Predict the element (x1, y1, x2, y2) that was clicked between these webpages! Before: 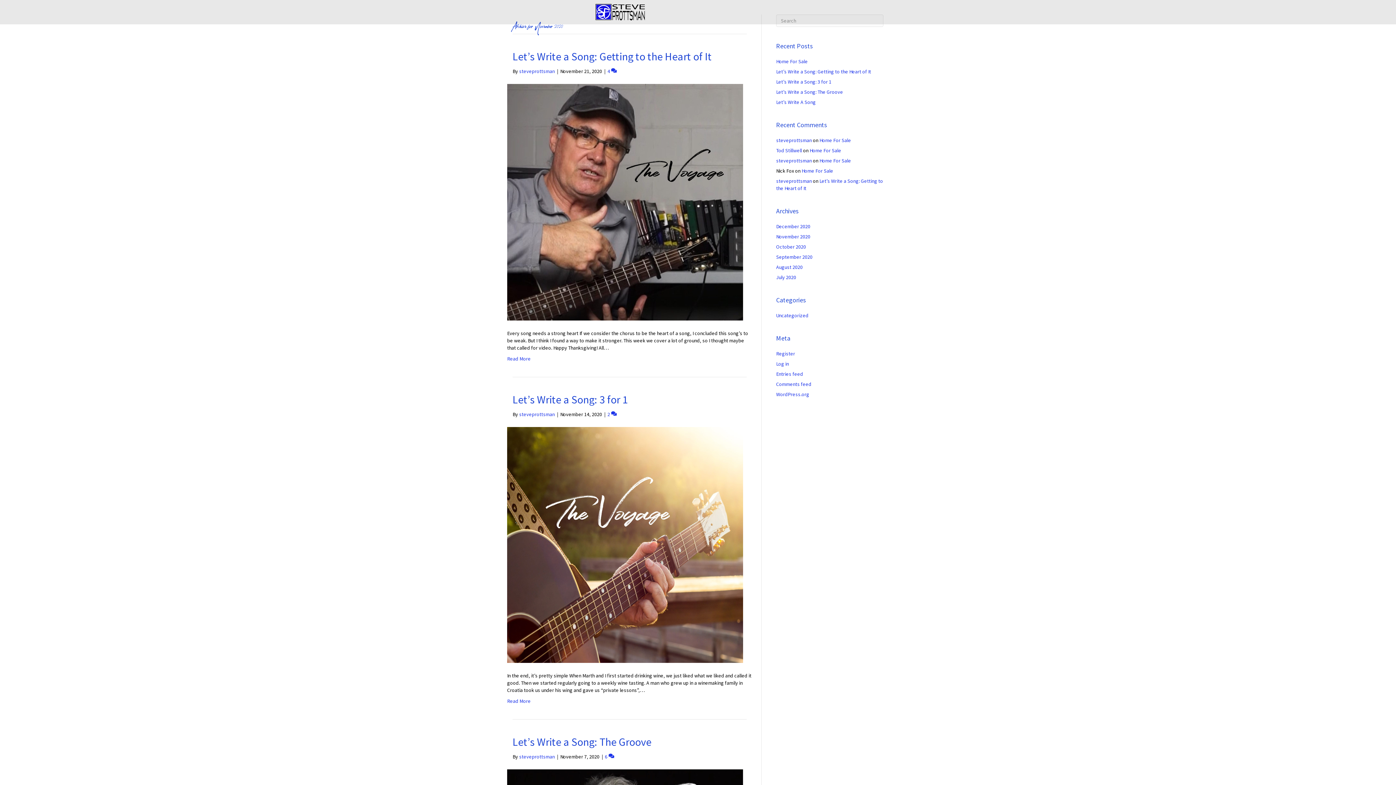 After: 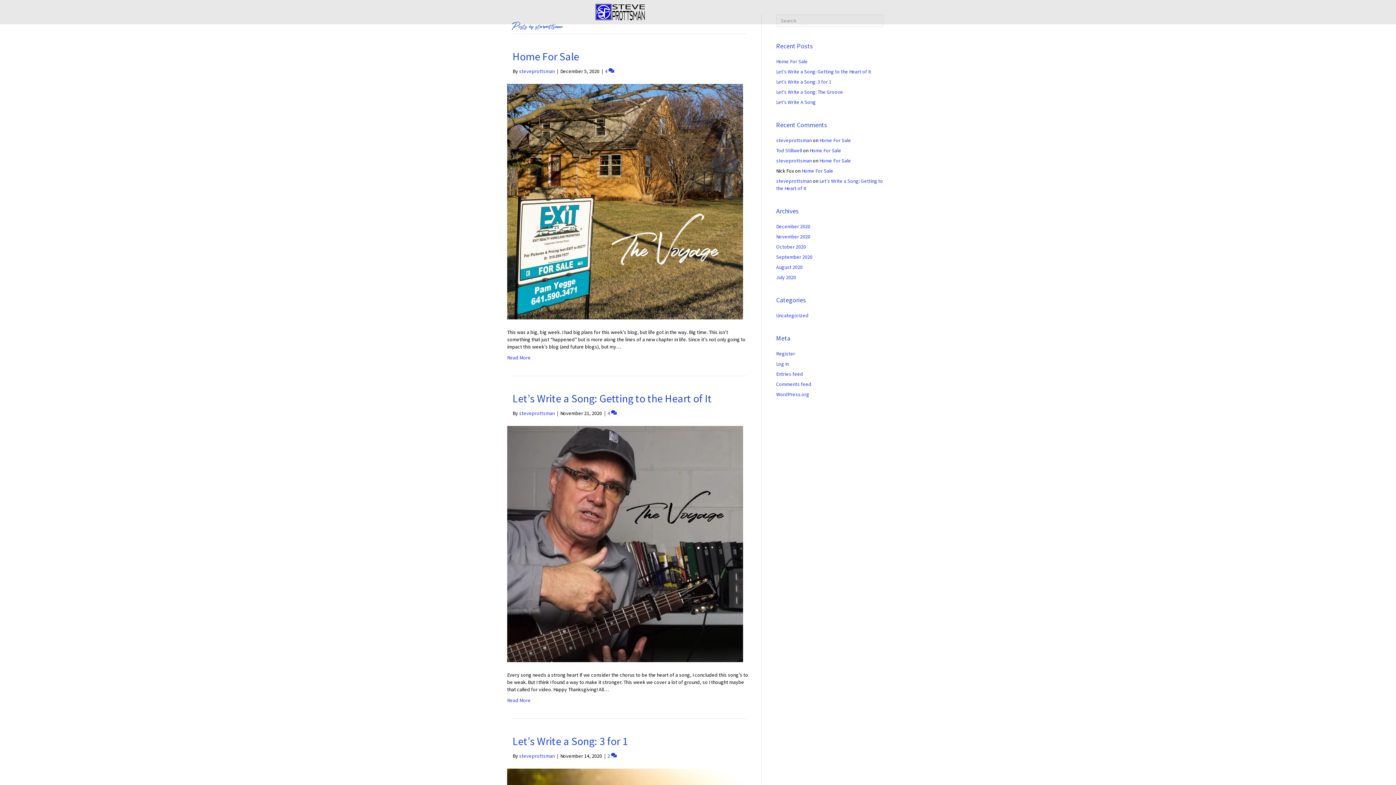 Action: bbox: (519, 68, 554, 74) label: steveprottsman